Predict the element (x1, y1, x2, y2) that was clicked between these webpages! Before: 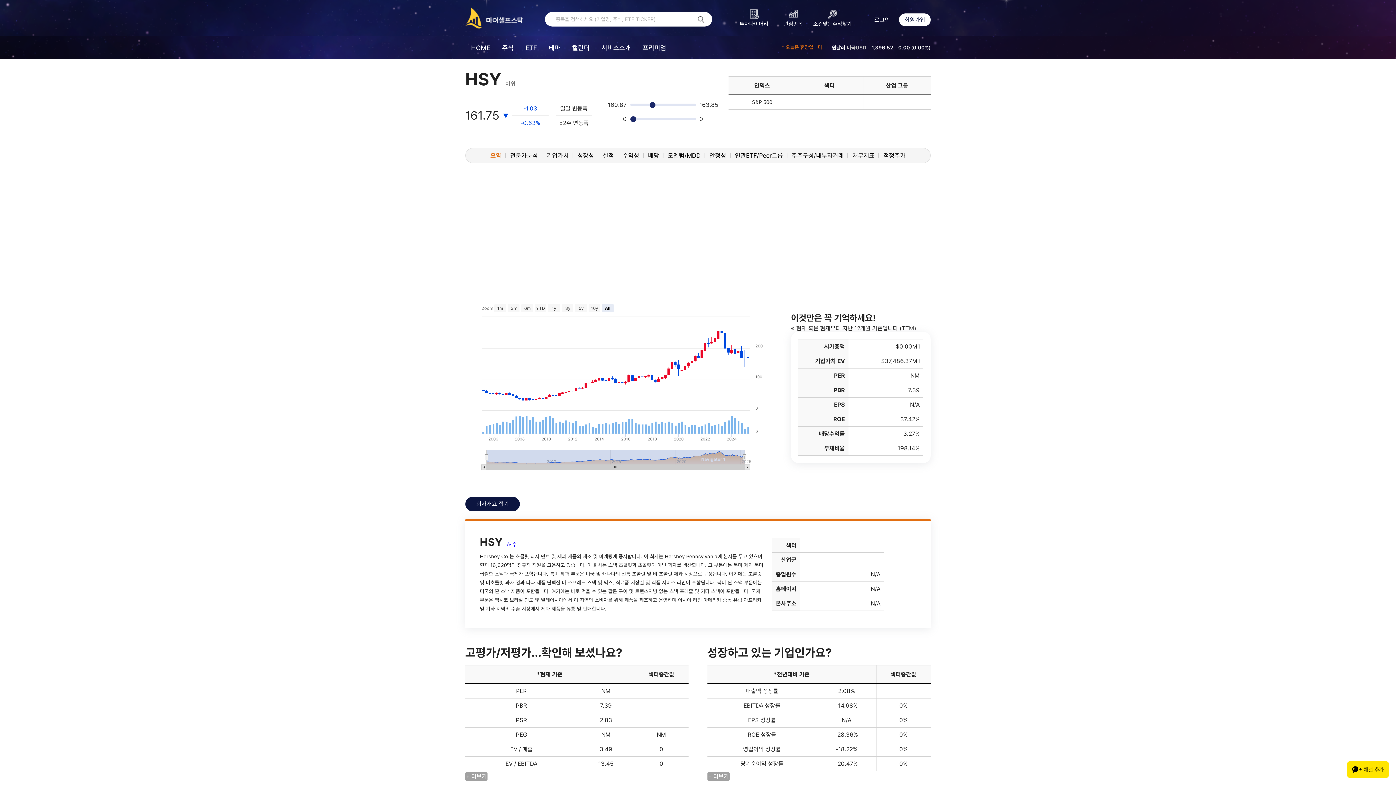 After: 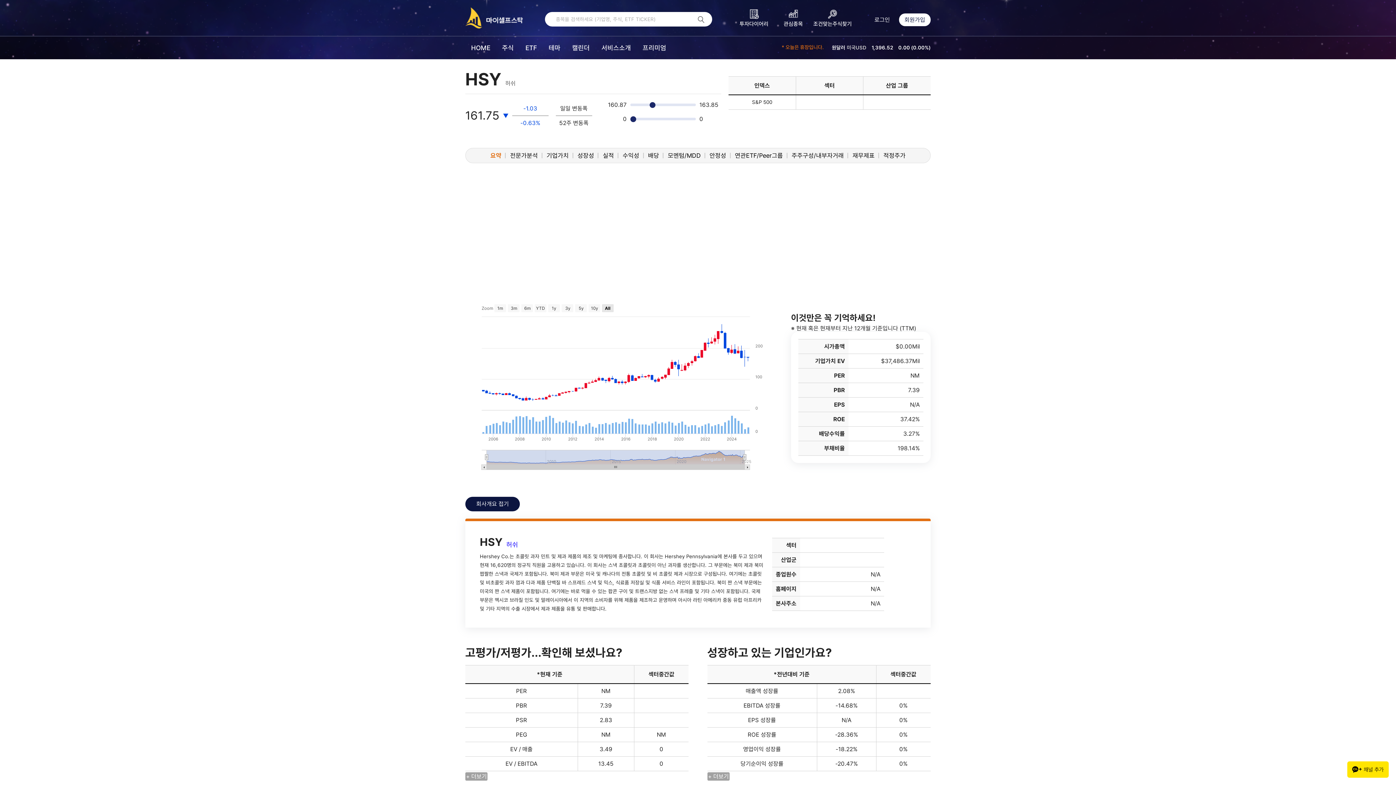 Action: bbox: (602, 304, 613, 312)